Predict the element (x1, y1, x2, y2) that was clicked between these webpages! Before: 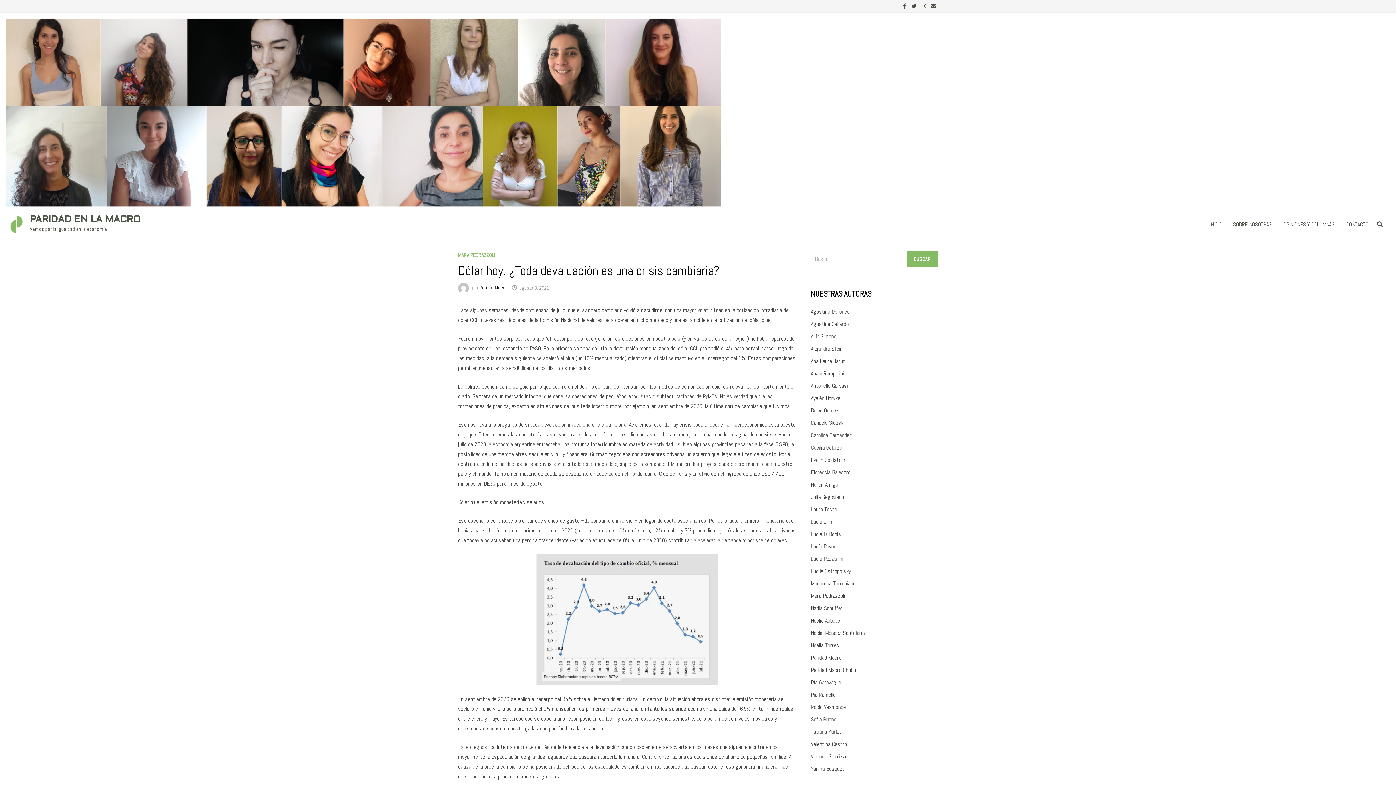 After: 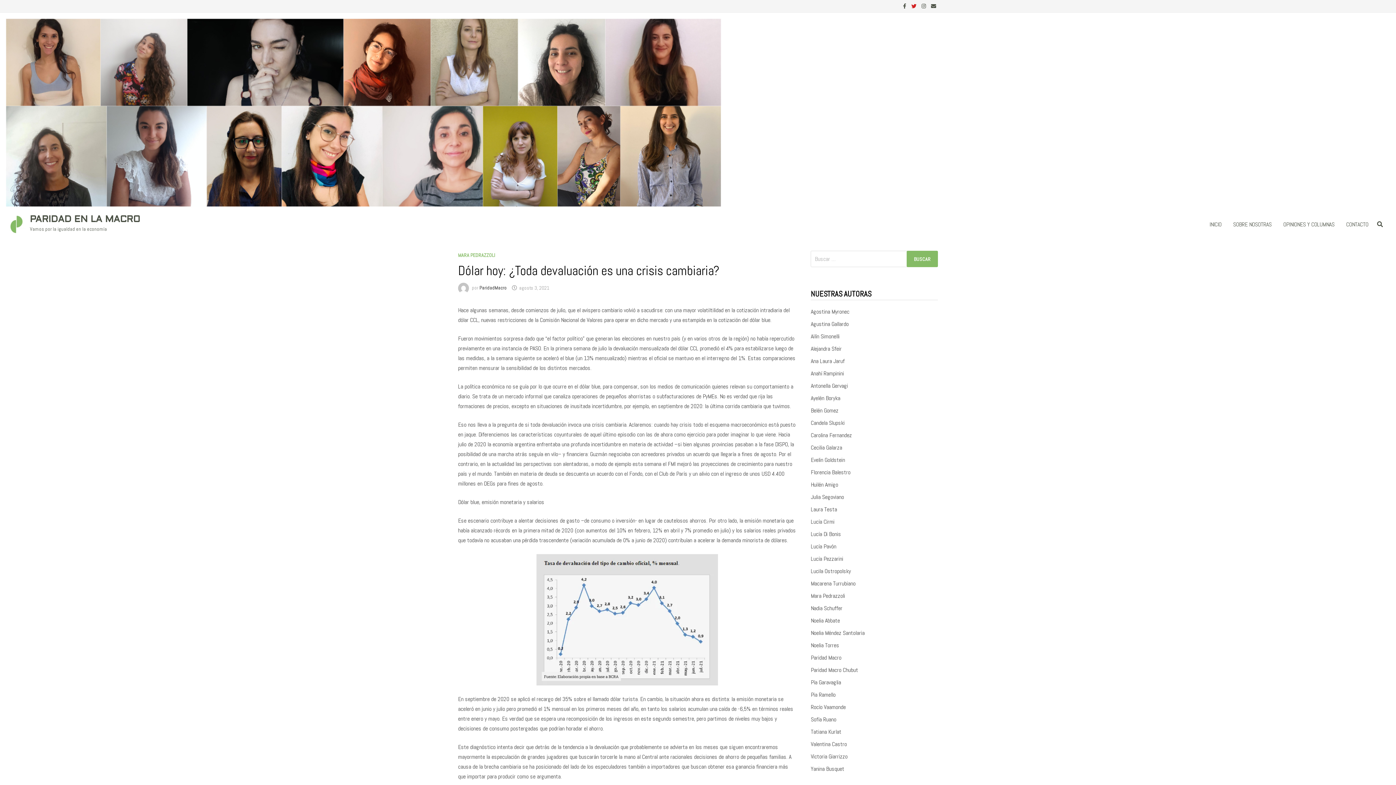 Action: label:   bbox: (909, 2, 920, 9)